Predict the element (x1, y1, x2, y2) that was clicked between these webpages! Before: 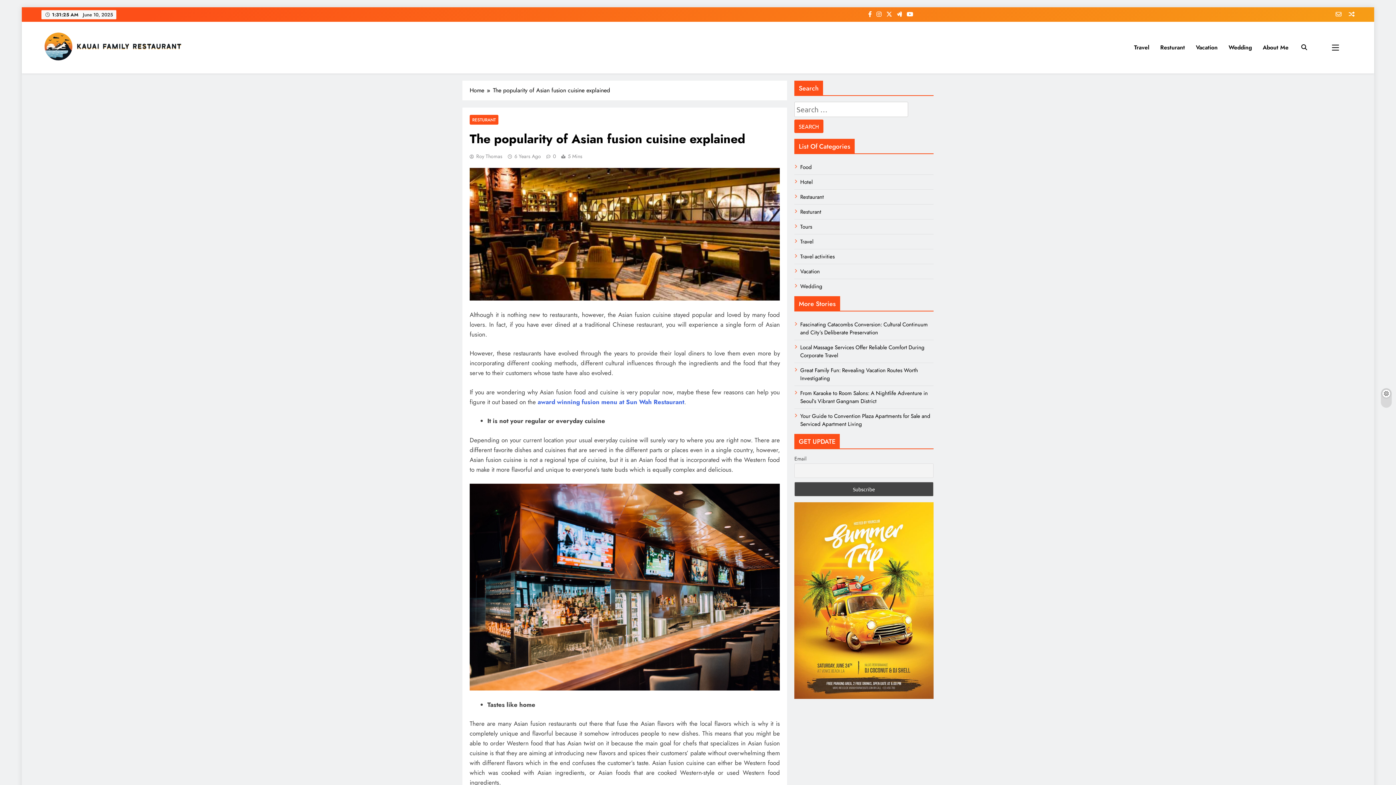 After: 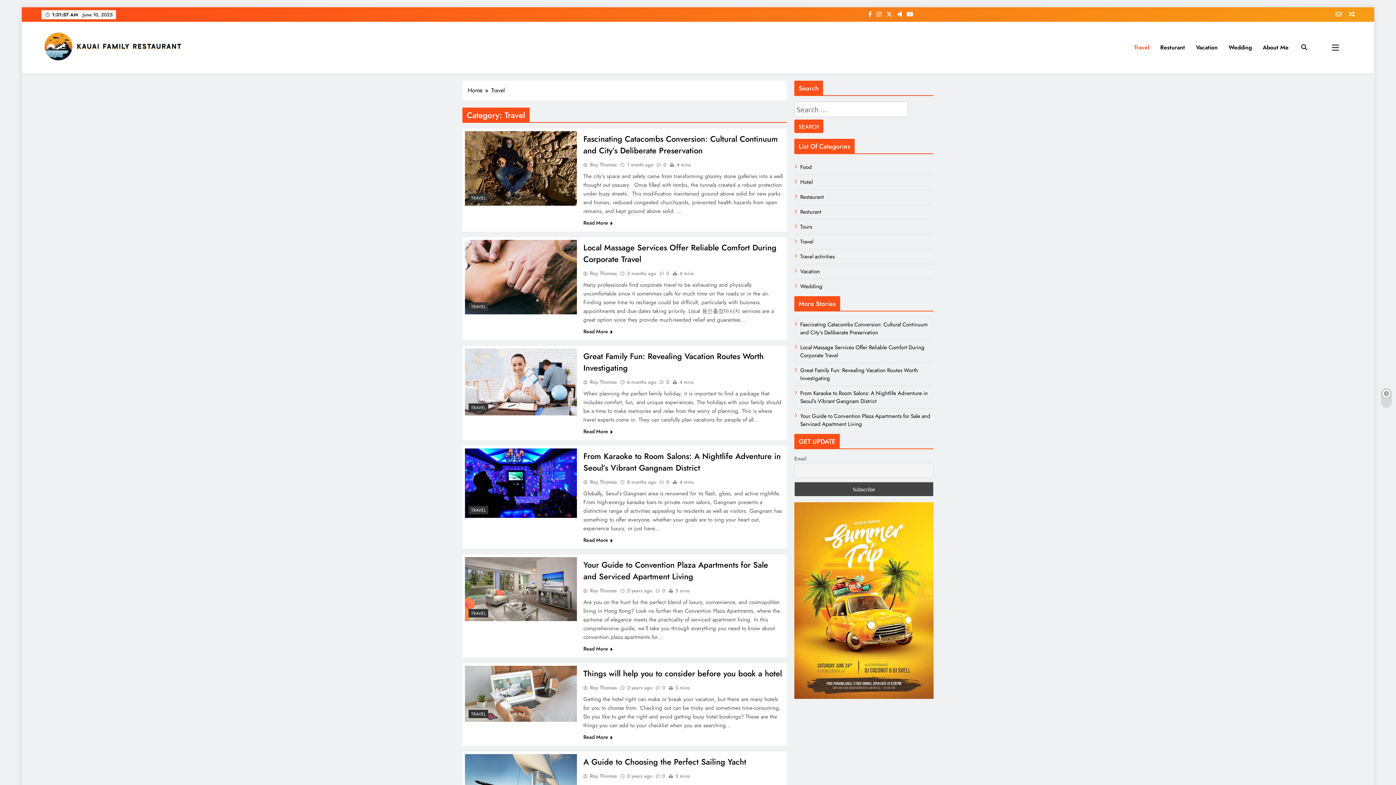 Action: bbox: (1128, 37, 1155, 57) label: Travel